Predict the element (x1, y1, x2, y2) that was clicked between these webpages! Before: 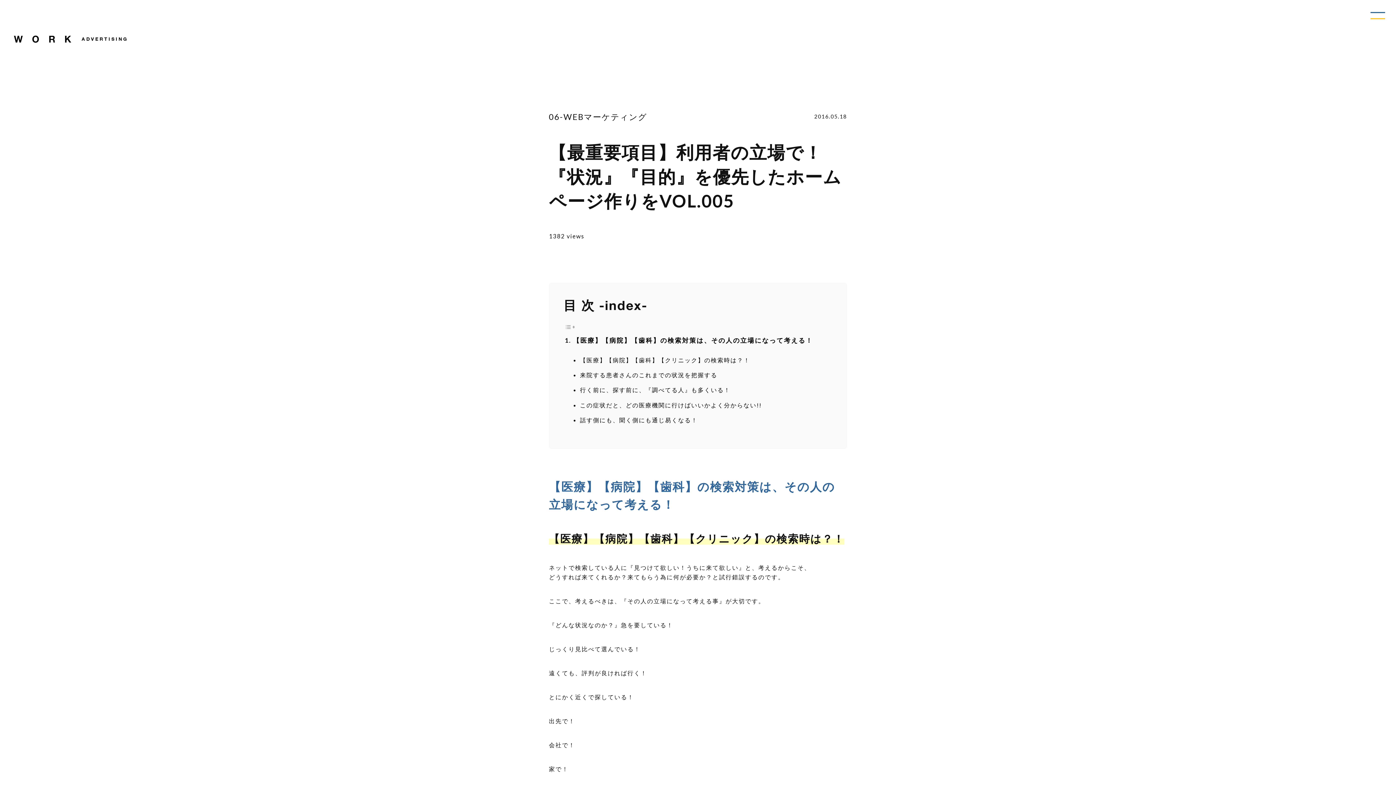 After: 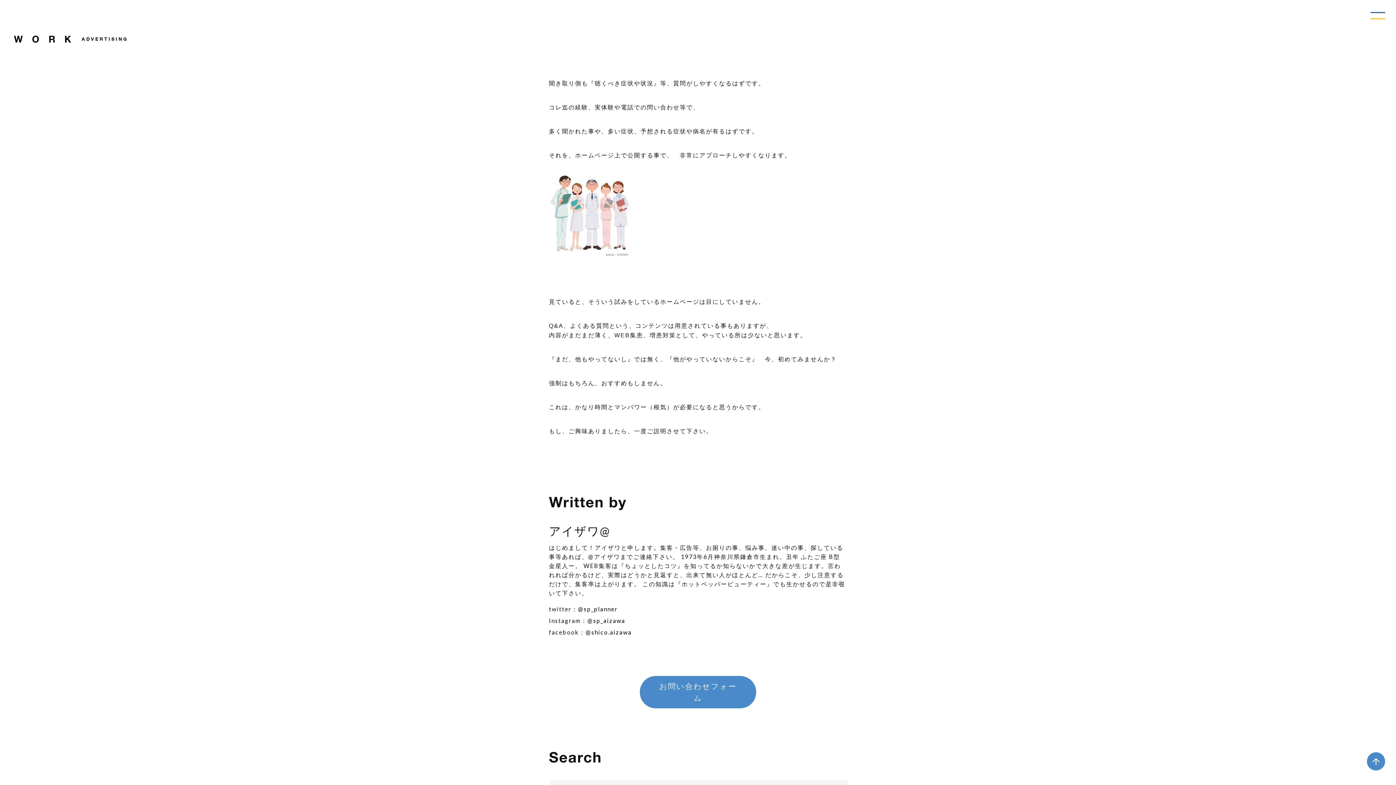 Action: bbox: (580, 416, 697, 423) label: 話す側にも、聞く側にも通じ易くなる！